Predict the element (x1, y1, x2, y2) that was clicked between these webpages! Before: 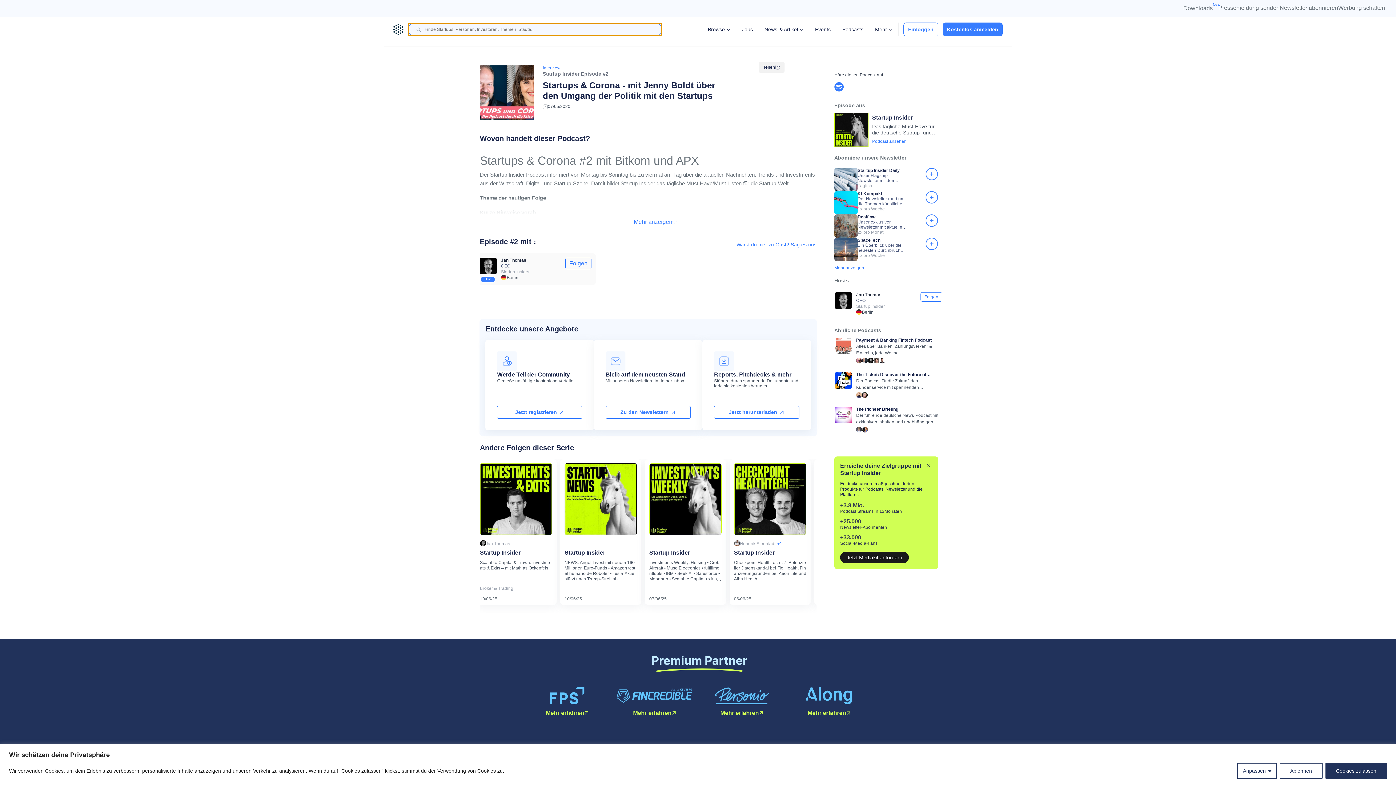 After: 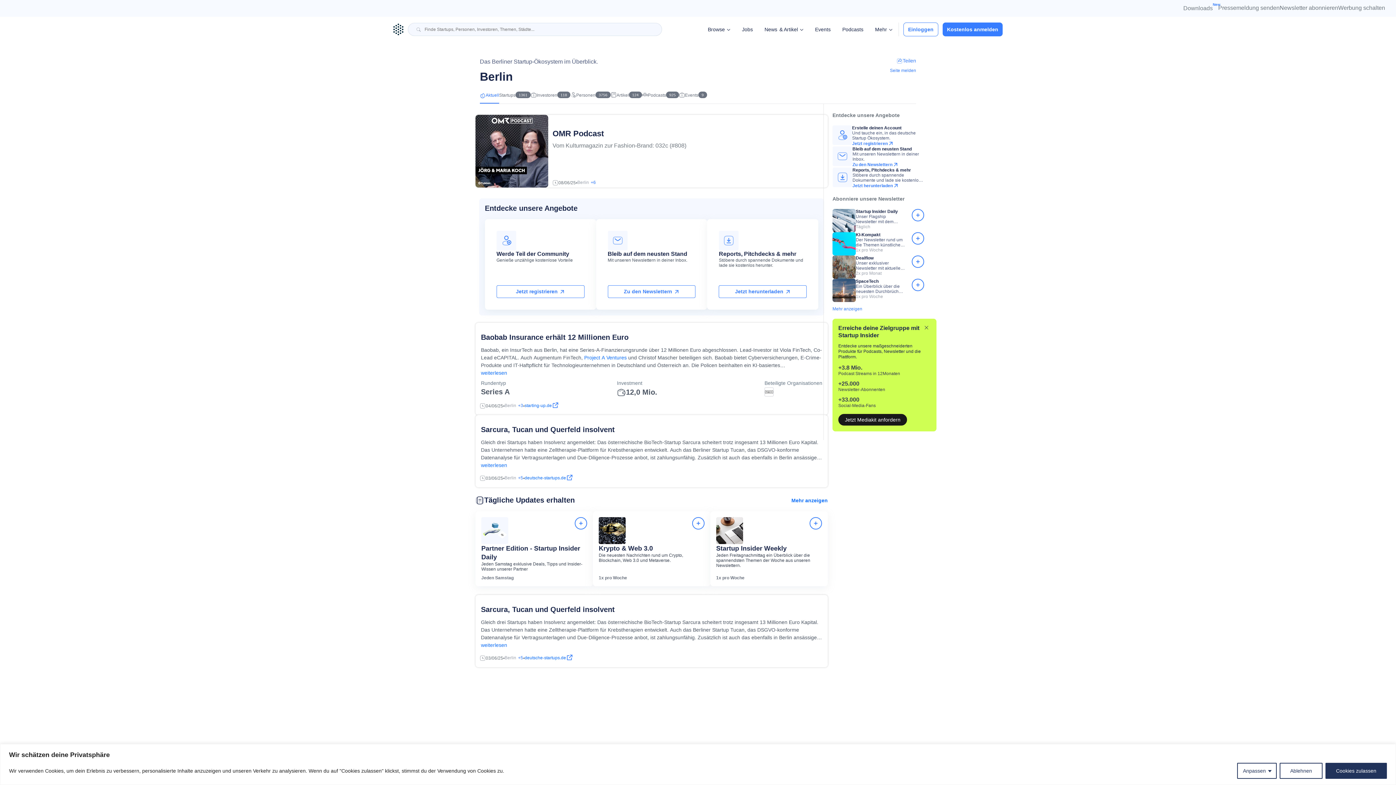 Action: label: Berlin bbox: (862, 309, 873, 314)